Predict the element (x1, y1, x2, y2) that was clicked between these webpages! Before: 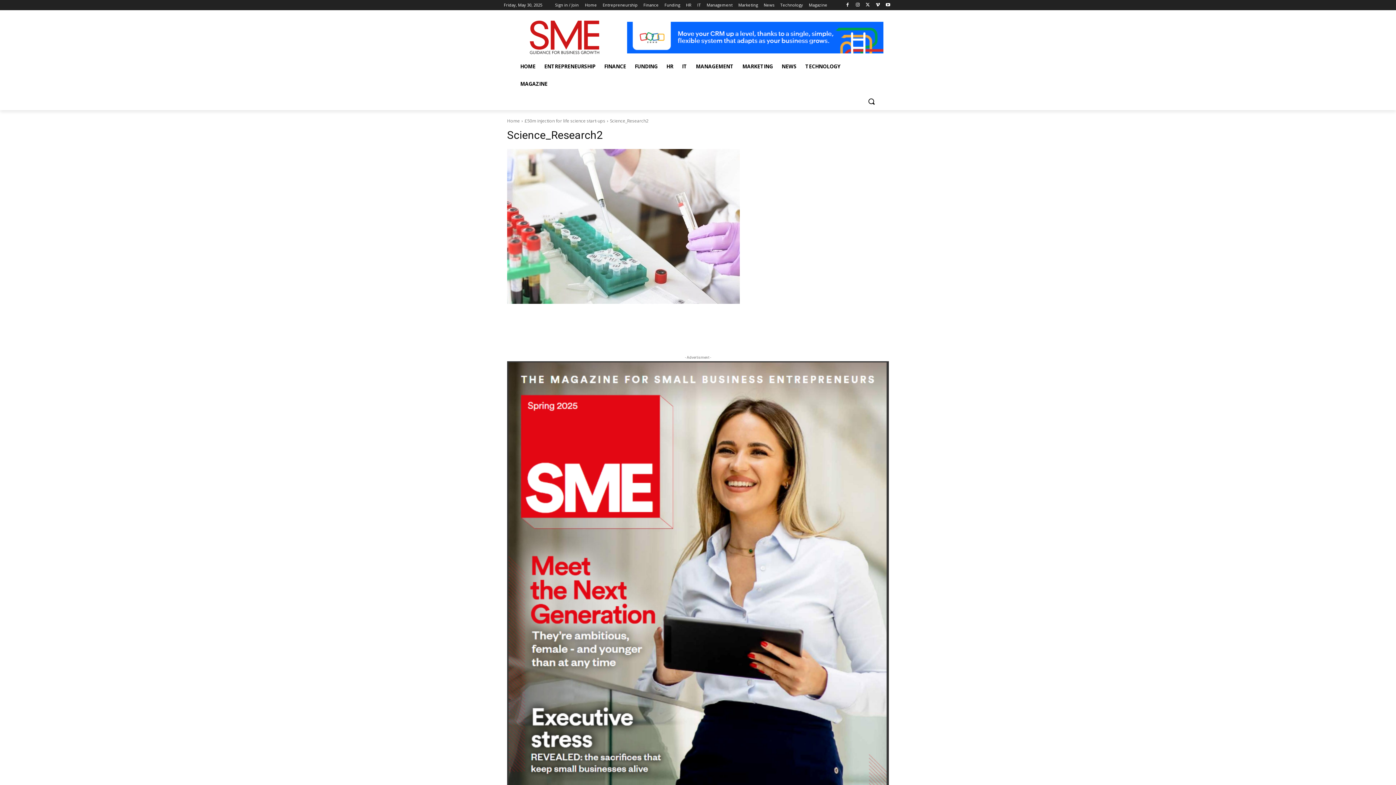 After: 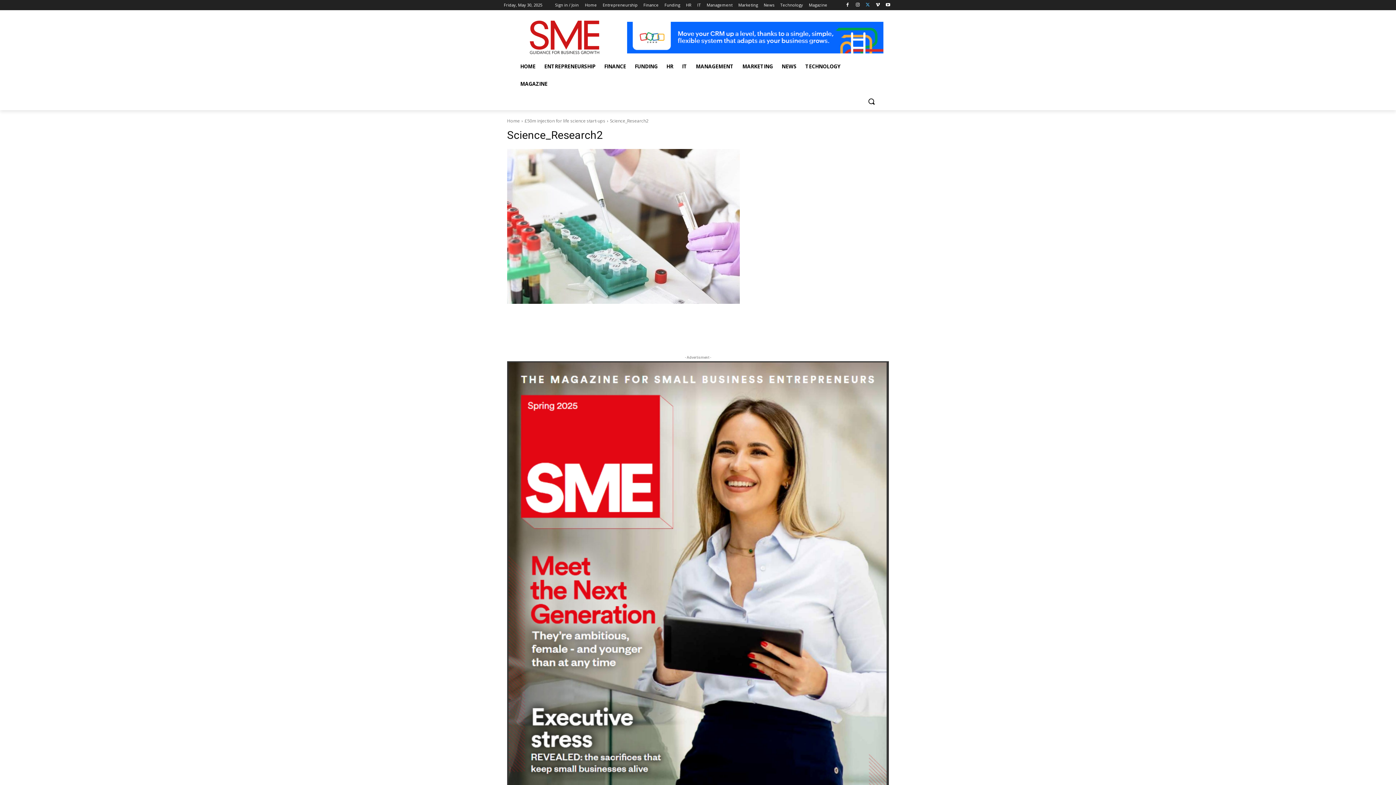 Action: bbox: (863, 0, 872, 9)